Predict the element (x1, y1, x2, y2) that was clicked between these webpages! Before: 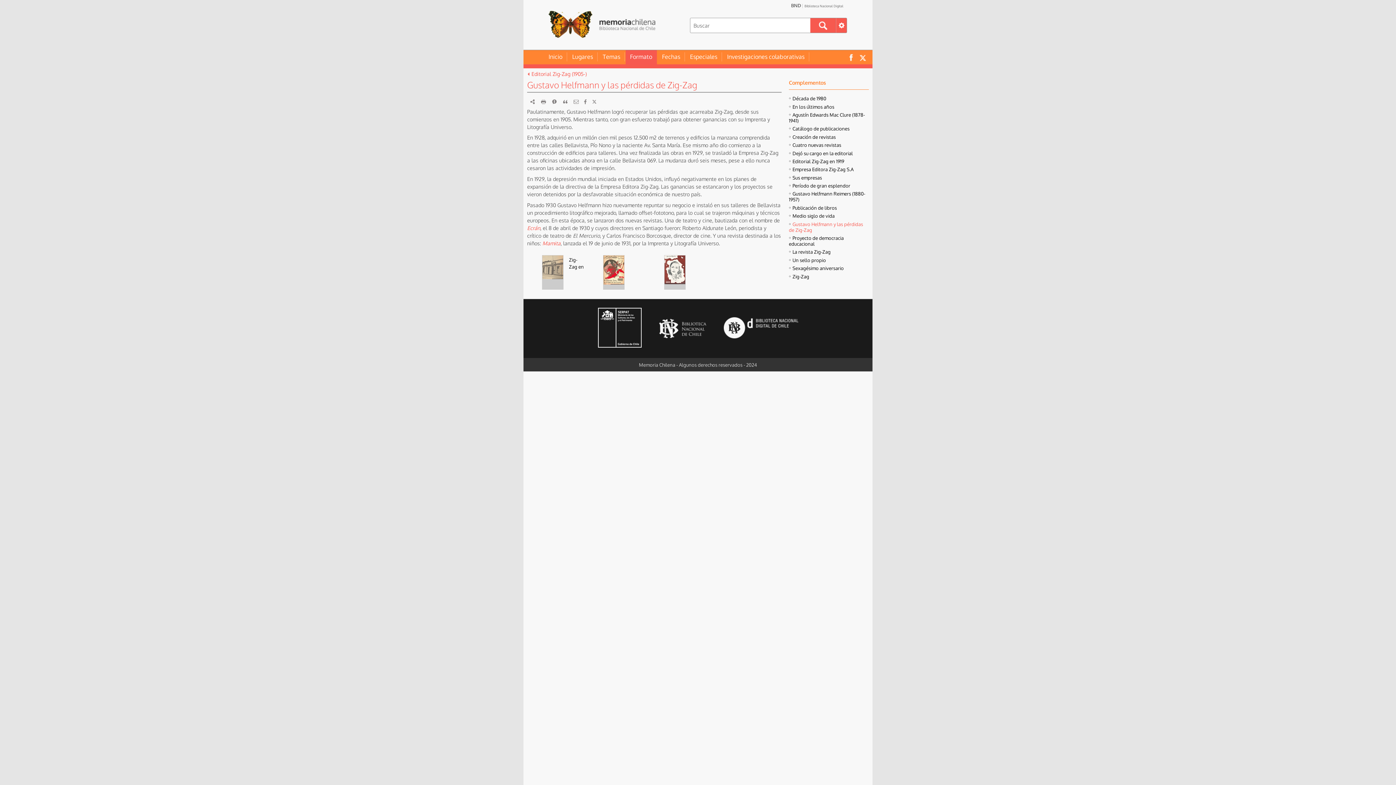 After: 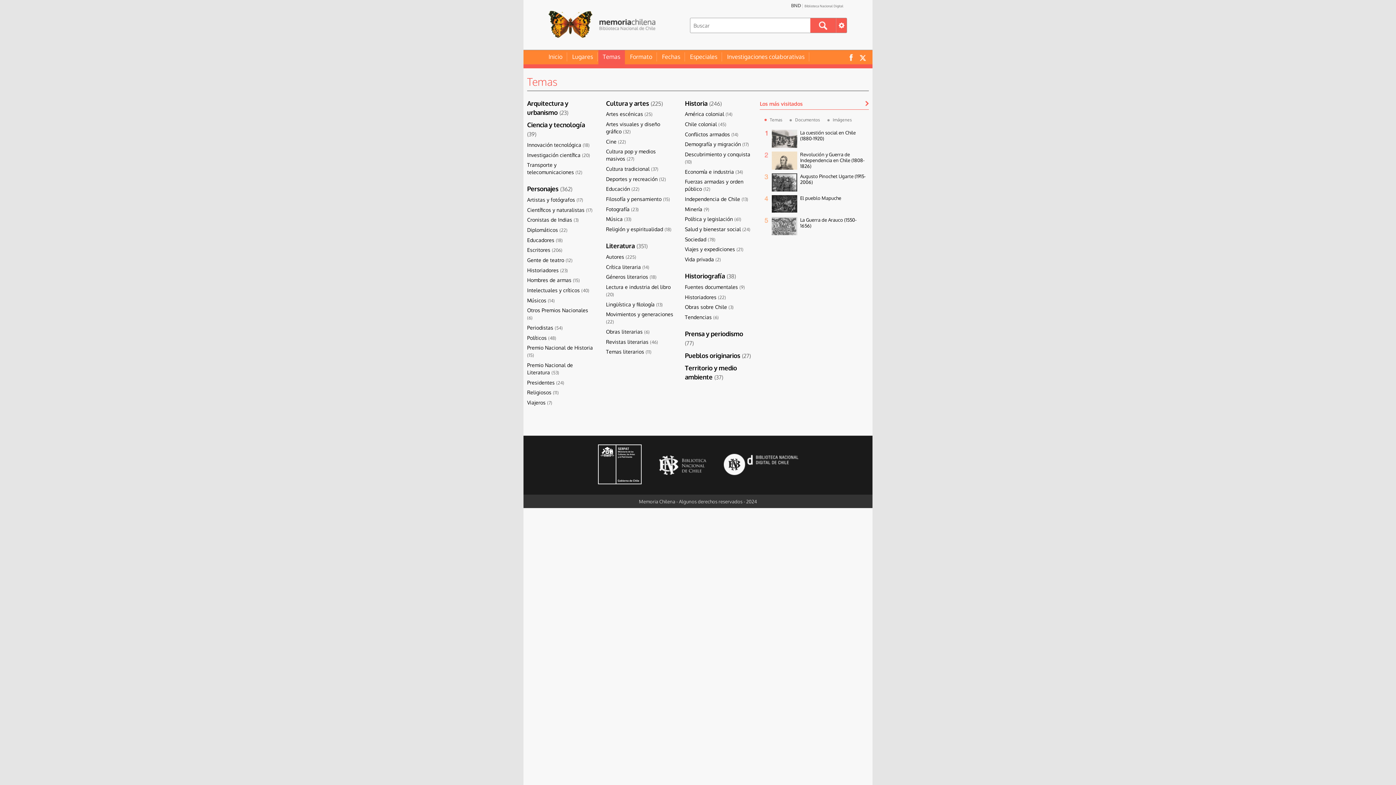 Action: label: Temas bbox: (598, 52, 625, 61)